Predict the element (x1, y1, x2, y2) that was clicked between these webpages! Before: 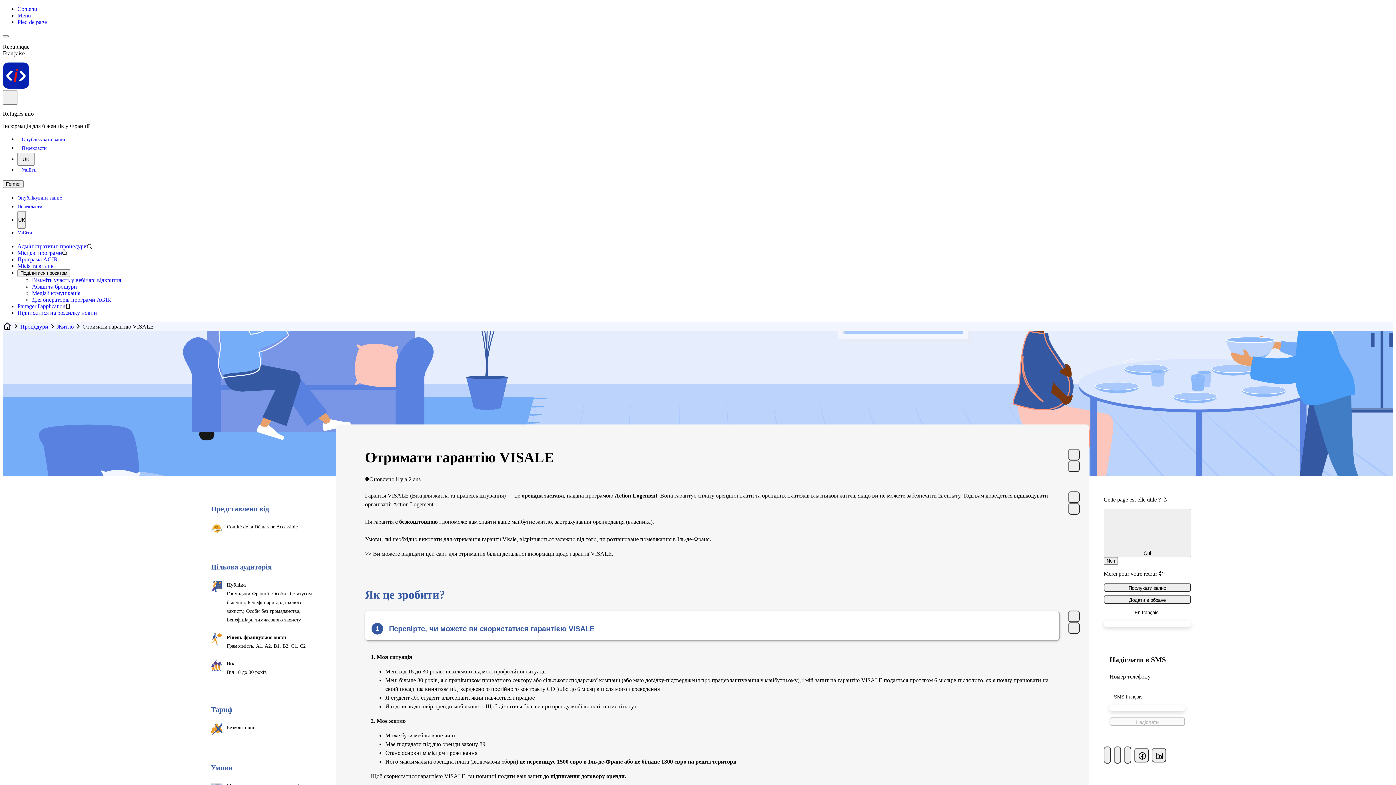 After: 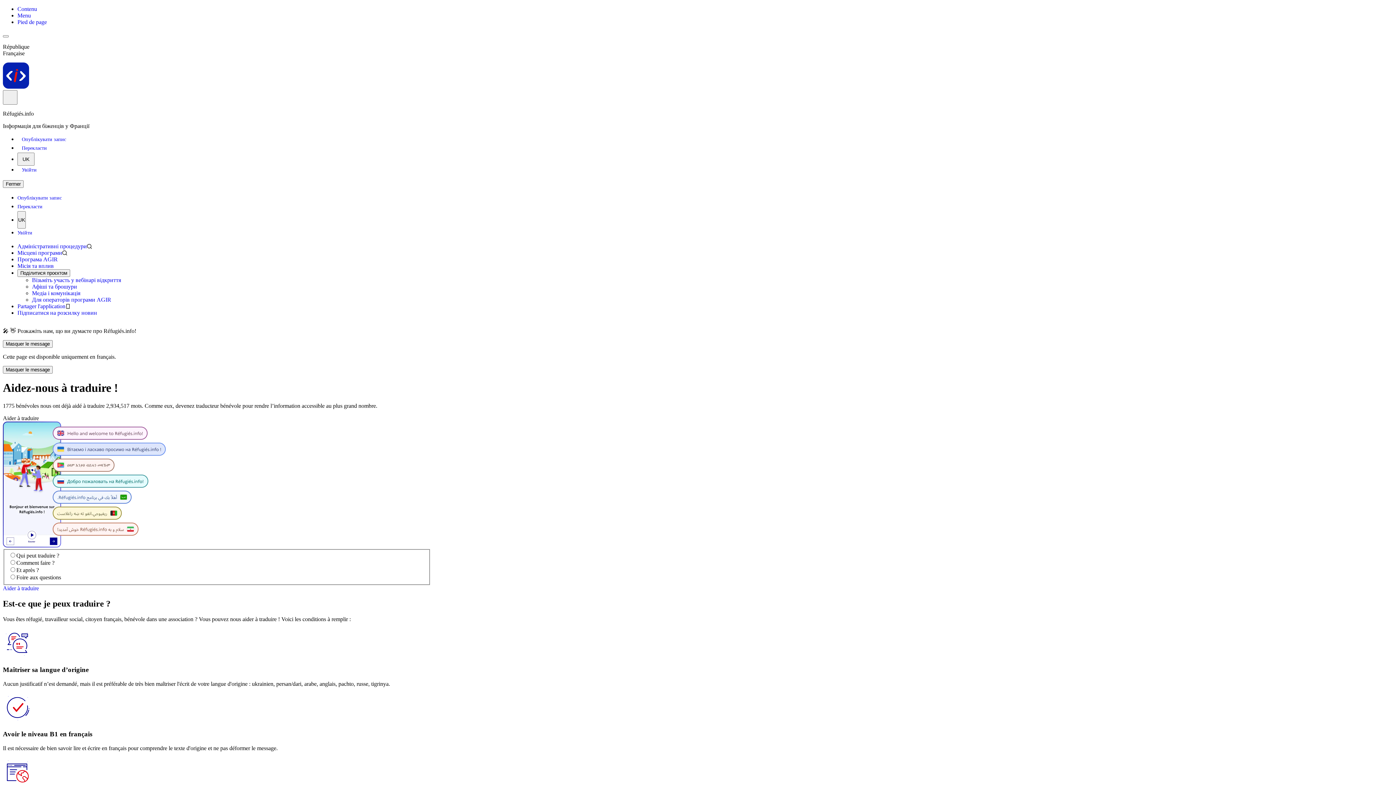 Action: bbox: (17, 144, 51, 152) label: Перекласти